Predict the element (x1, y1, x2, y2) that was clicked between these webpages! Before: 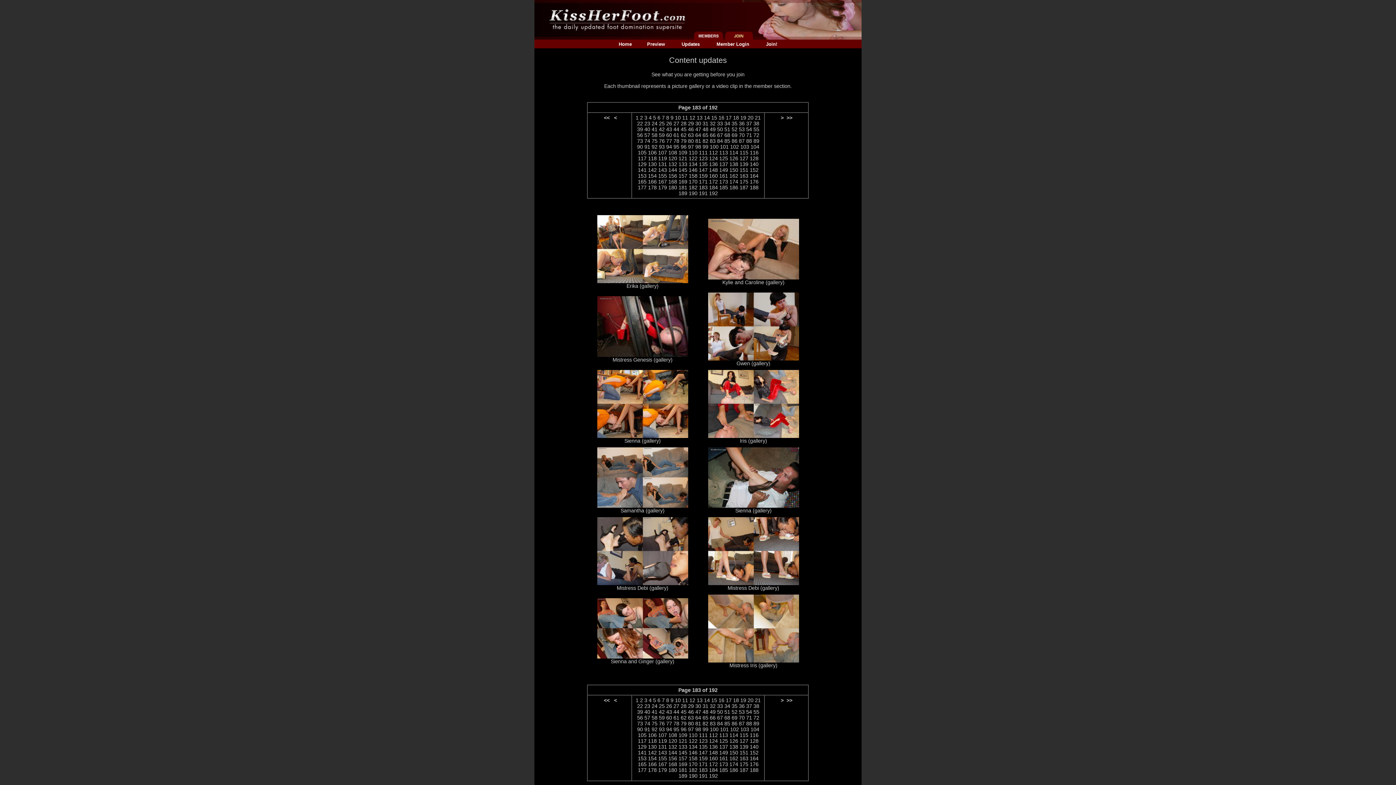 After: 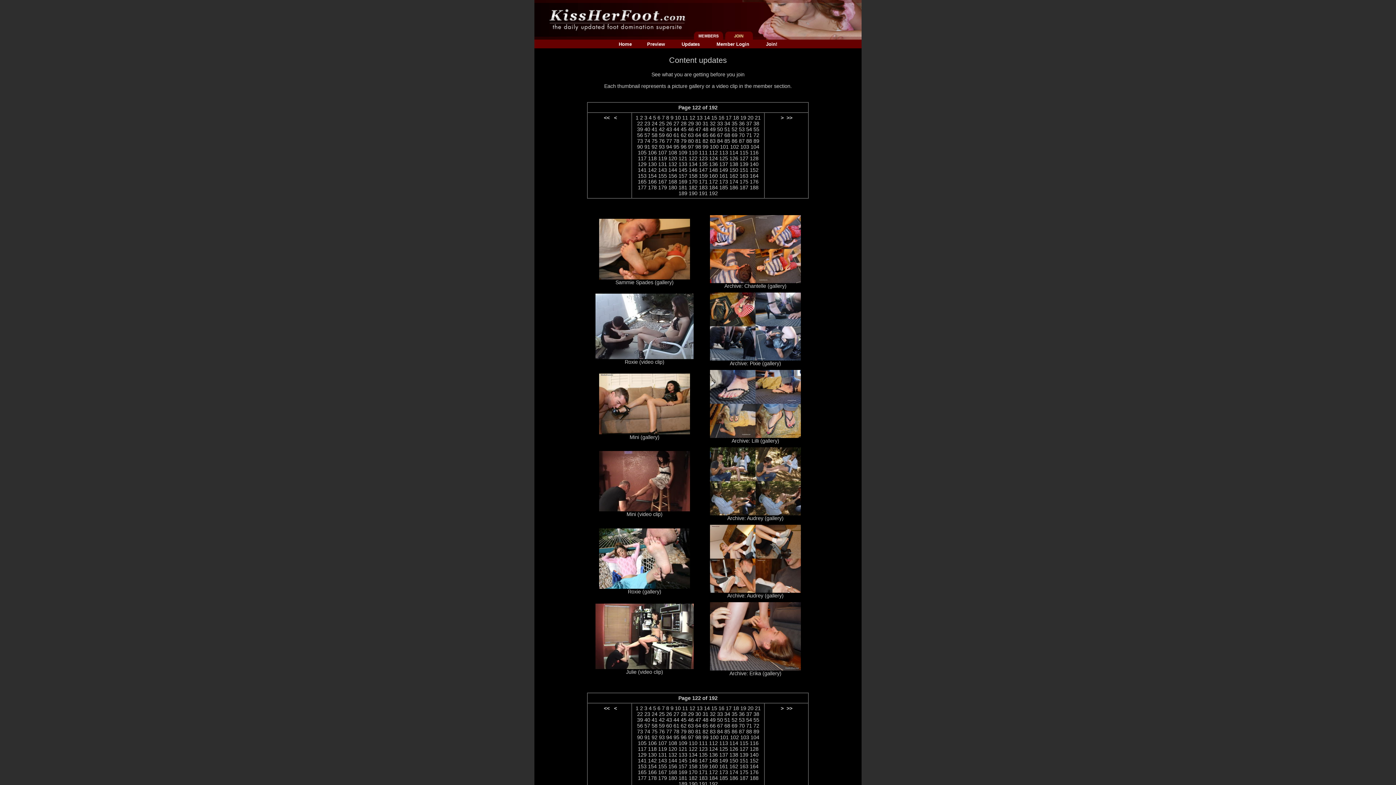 Action: bbox: (688, 155, 697, 161) label: 122